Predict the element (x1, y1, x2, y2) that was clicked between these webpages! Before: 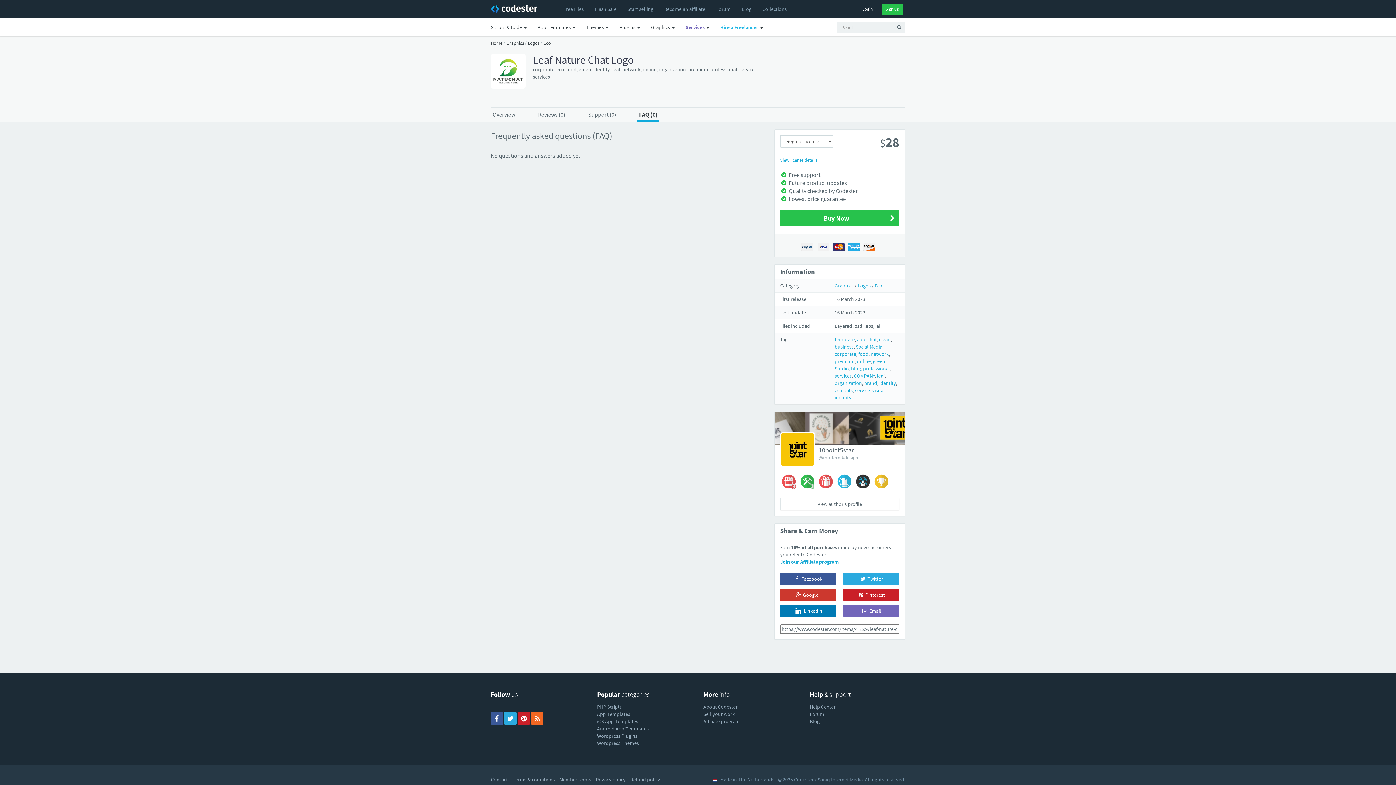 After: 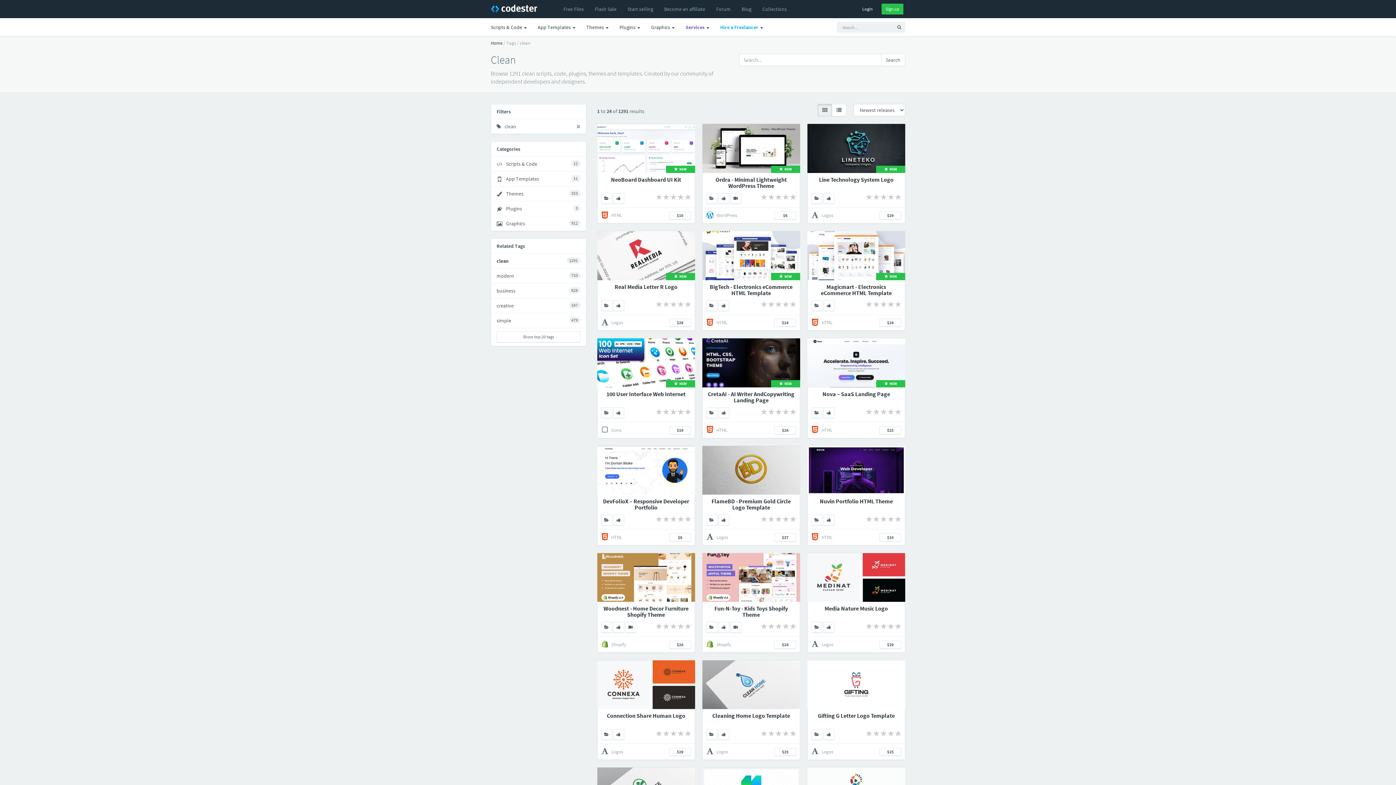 Action: label: clean bbox: (879, 336, 890, 342)